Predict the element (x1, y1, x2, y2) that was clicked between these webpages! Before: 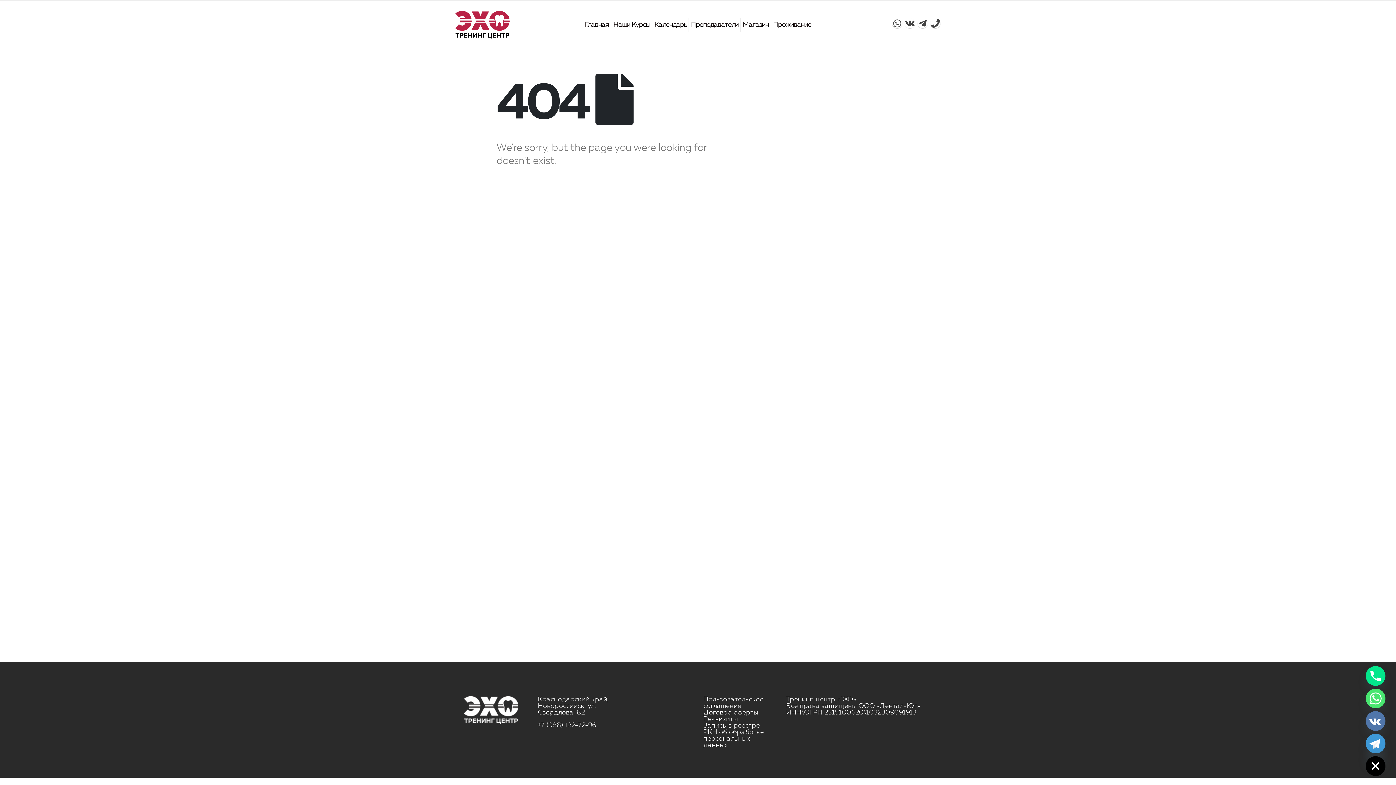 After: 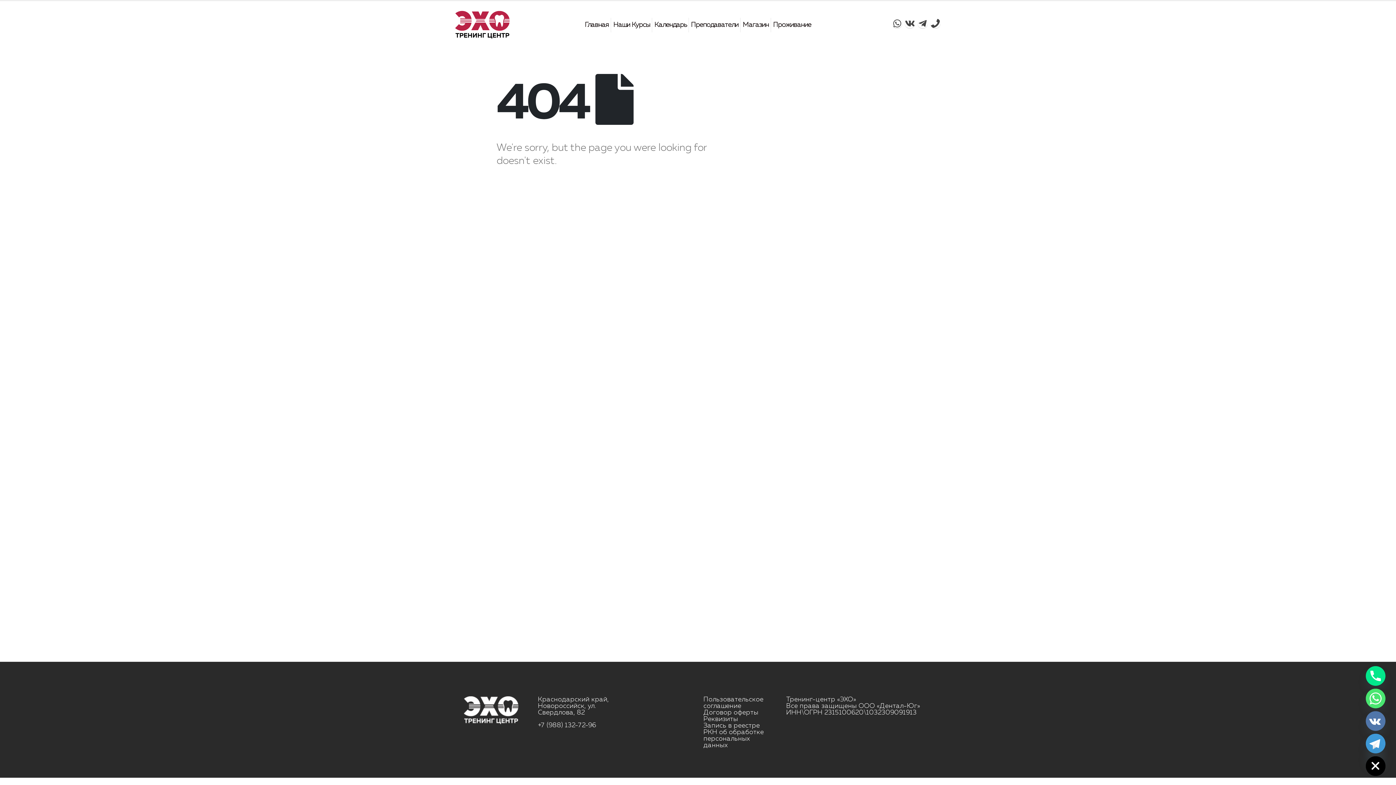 Action: label: Договор оферты bbox: (703, 709, 758, 716)